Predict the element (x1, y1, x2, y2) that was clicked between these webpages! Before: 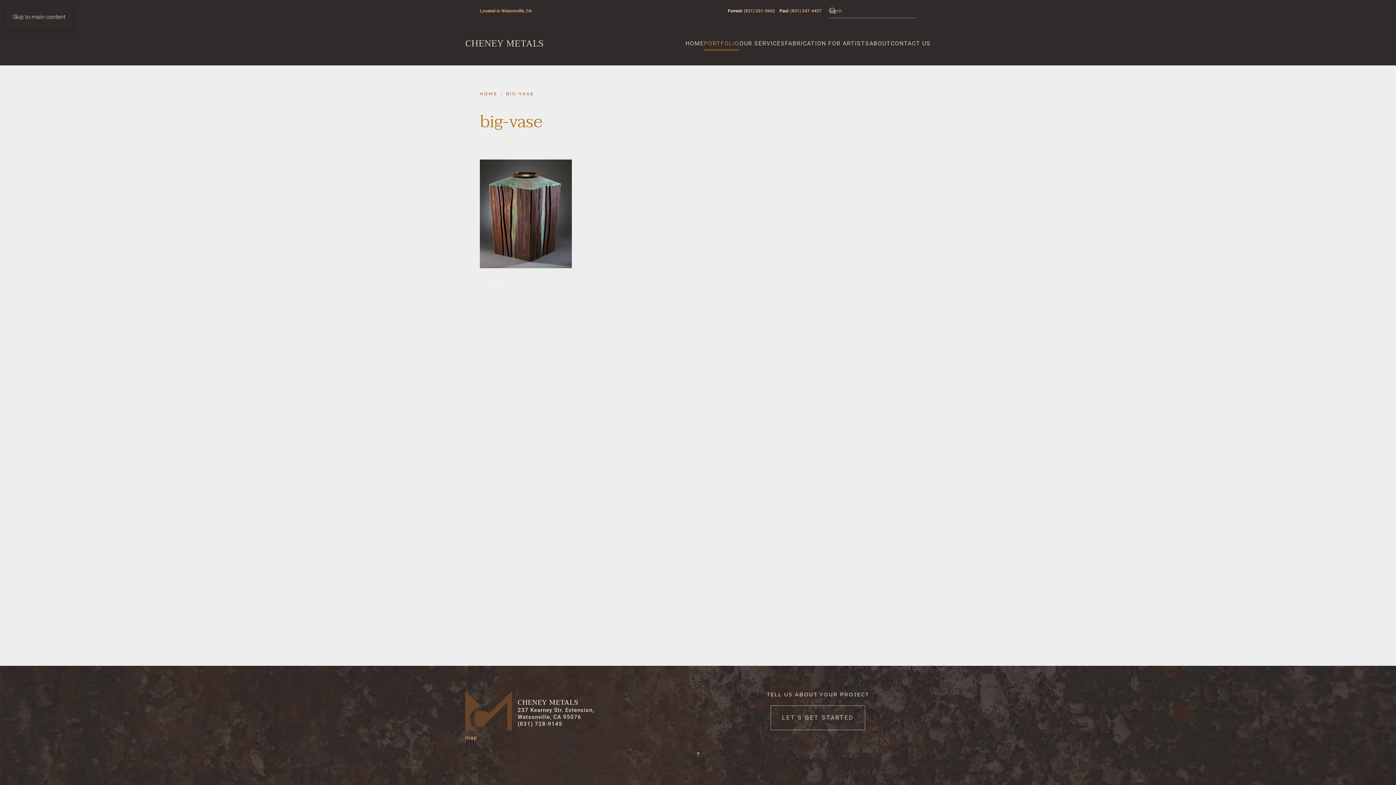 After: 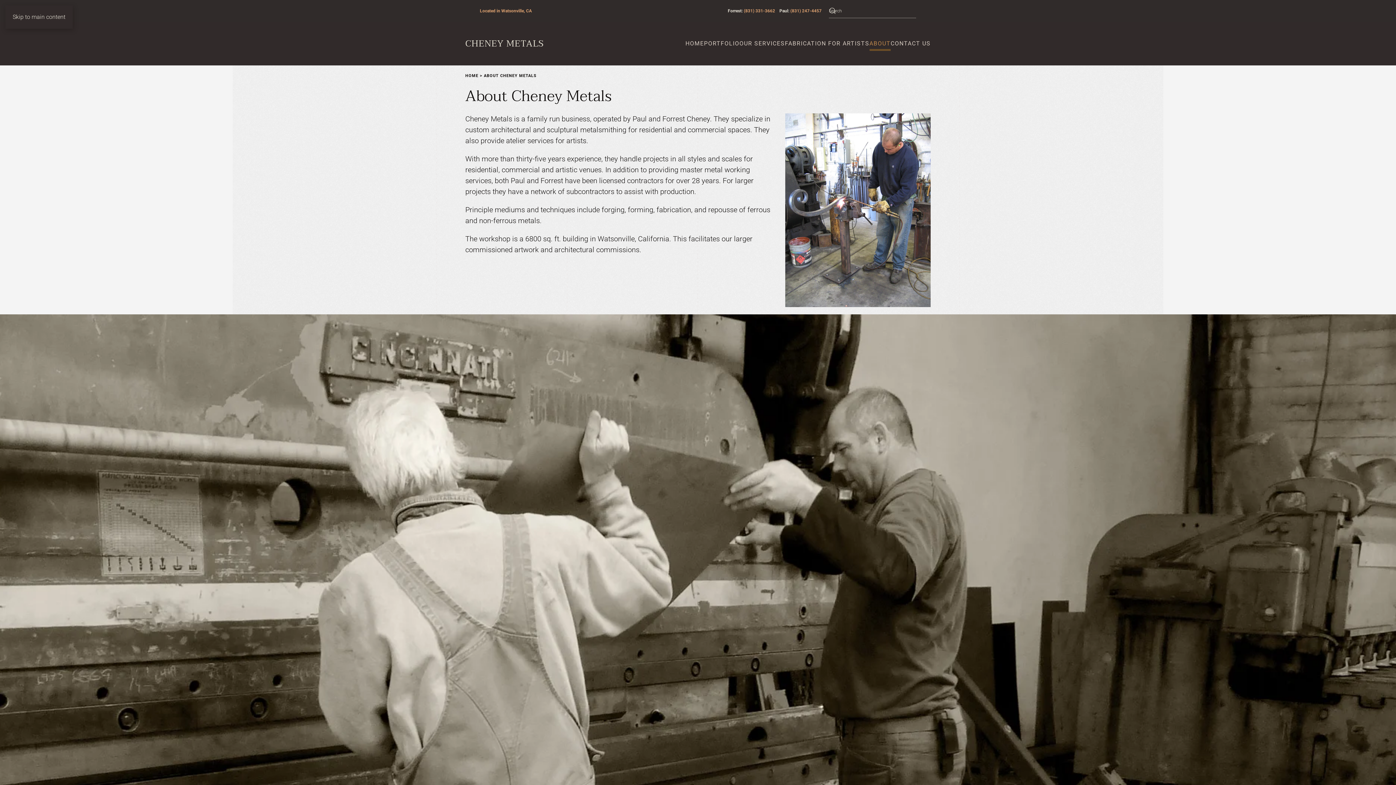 Action: label: ABOUT bbox: (869, 29, 890, 58)